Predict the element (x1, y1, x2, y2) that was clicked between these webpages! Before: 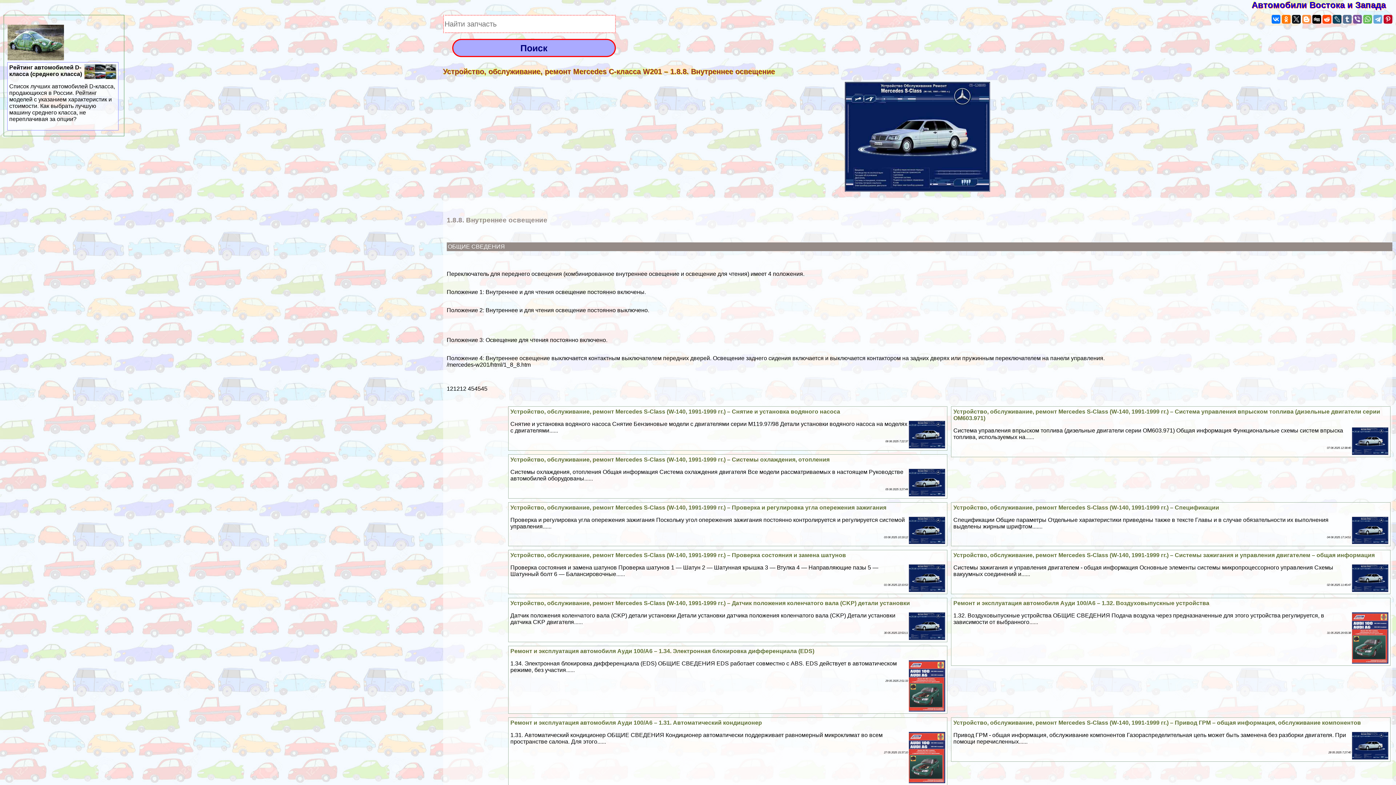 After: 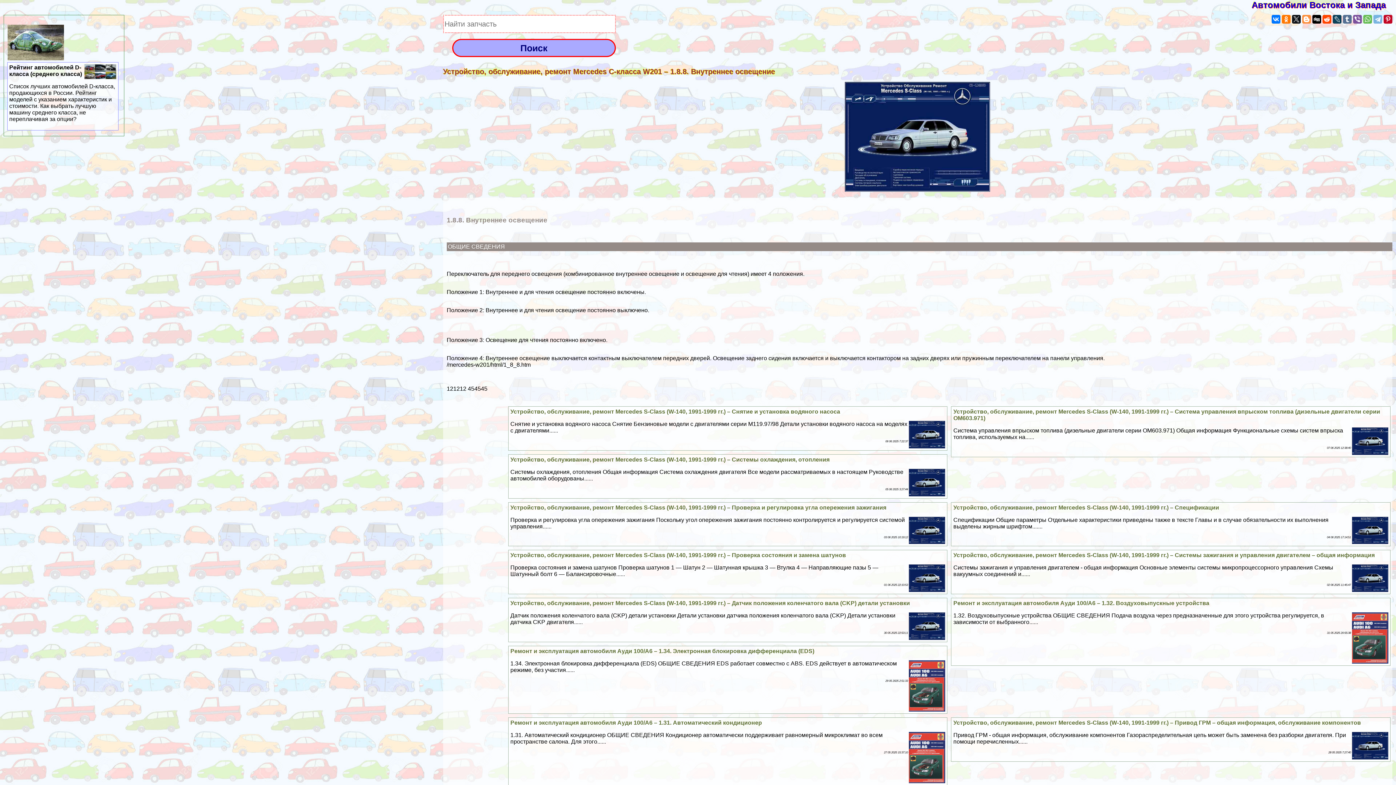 Action: bbox: (1373, 14, 1382, 23)